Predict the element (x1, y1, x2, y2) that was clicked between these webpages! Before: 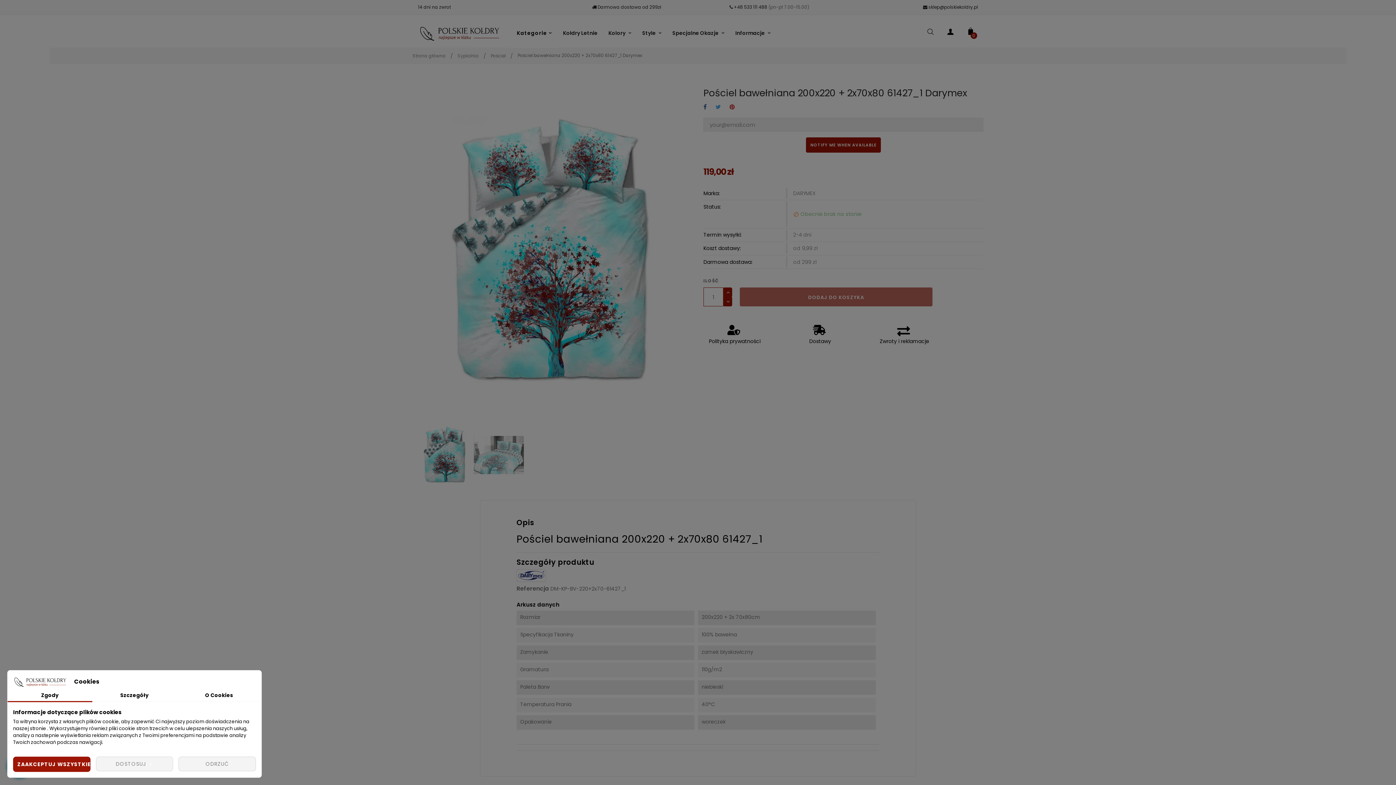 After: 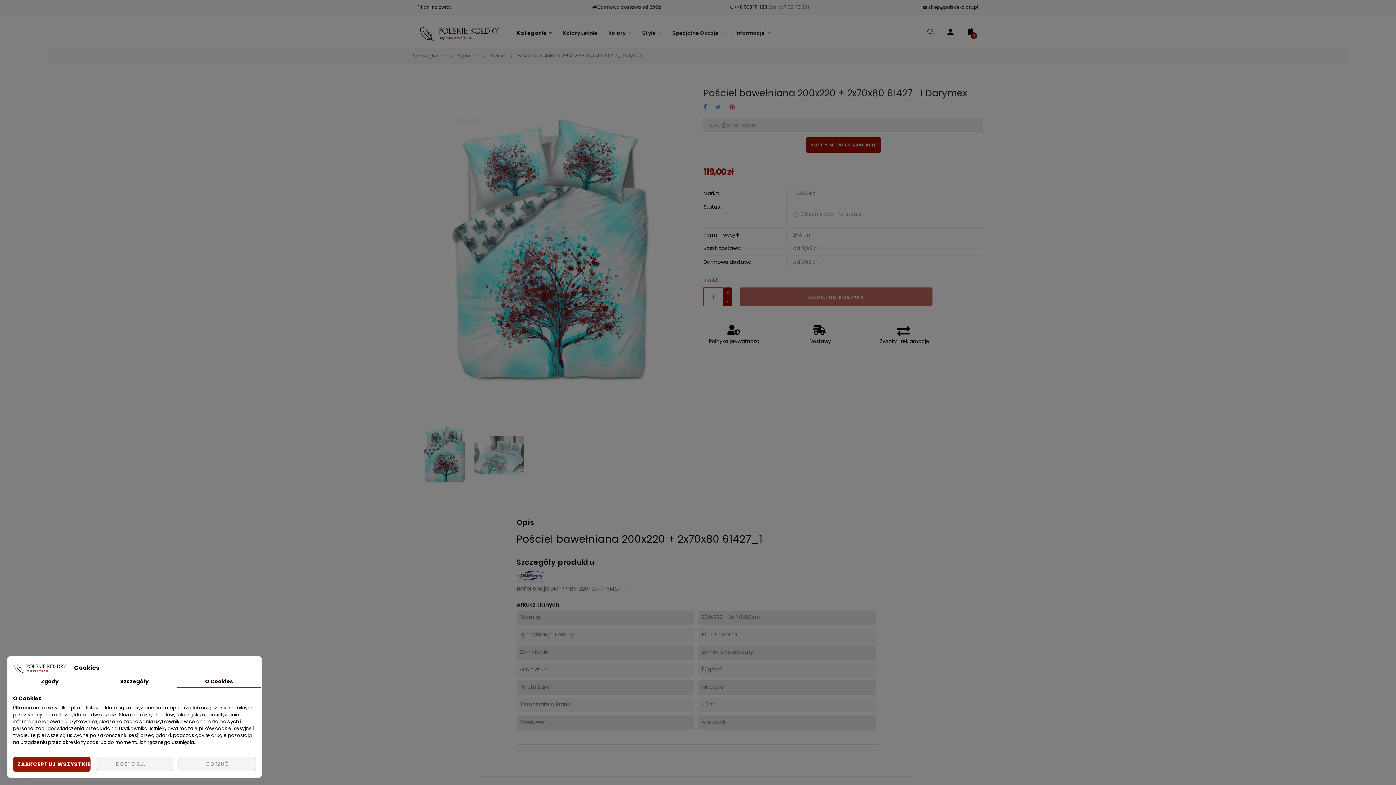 Action: label: O Cookies bbox: (176, 690, 261, 702)